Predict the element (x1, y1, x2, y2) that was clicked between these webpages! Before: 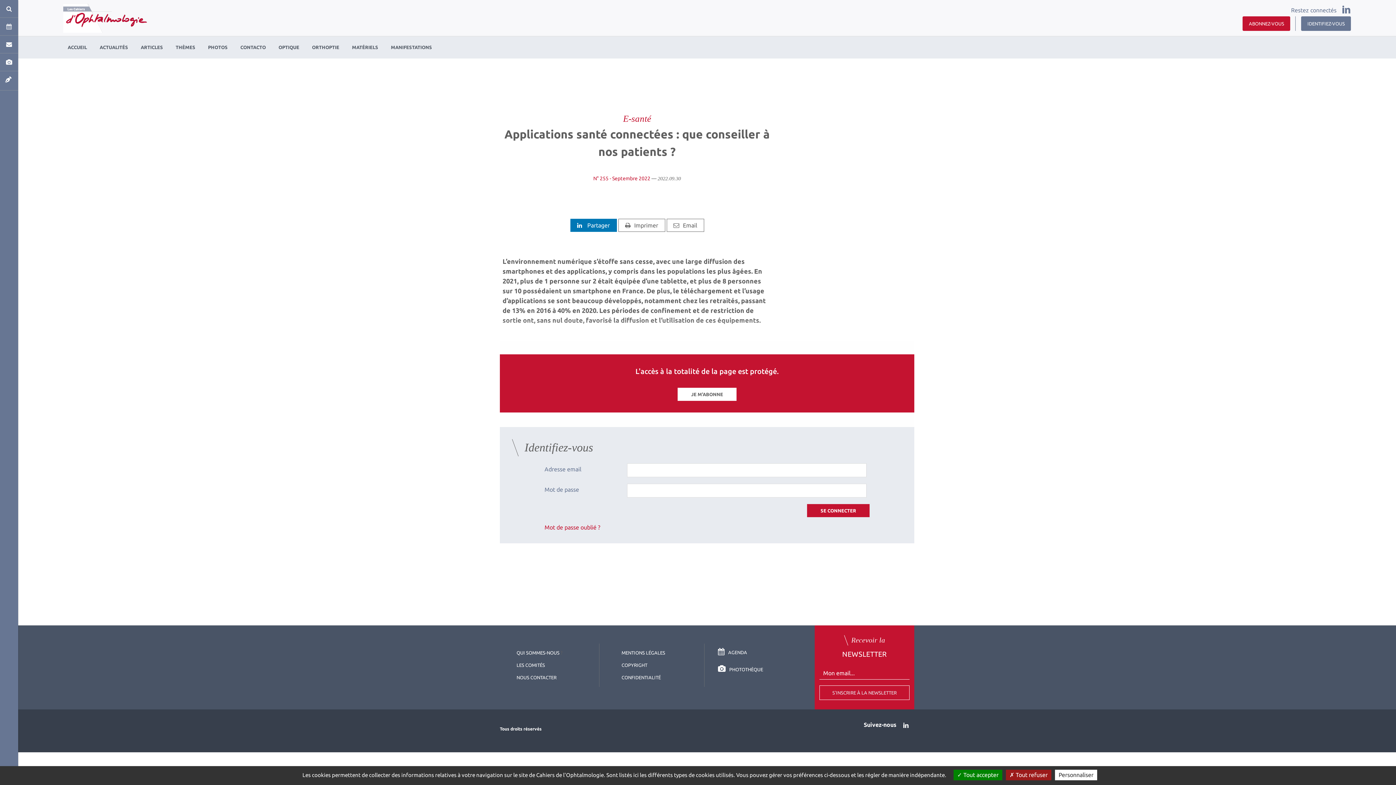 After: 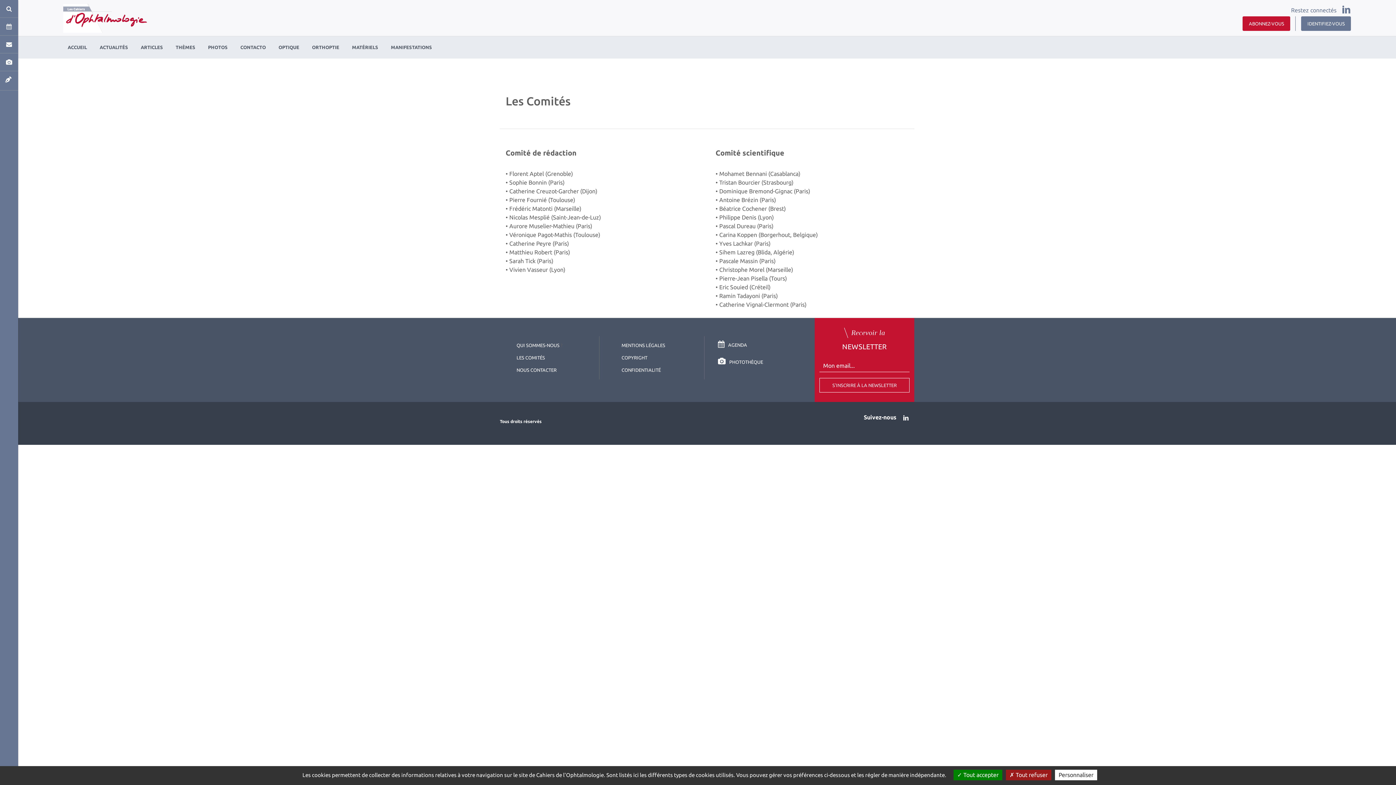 Action: bbox: (516, 662, 545, 668) label: LES COMITÉS